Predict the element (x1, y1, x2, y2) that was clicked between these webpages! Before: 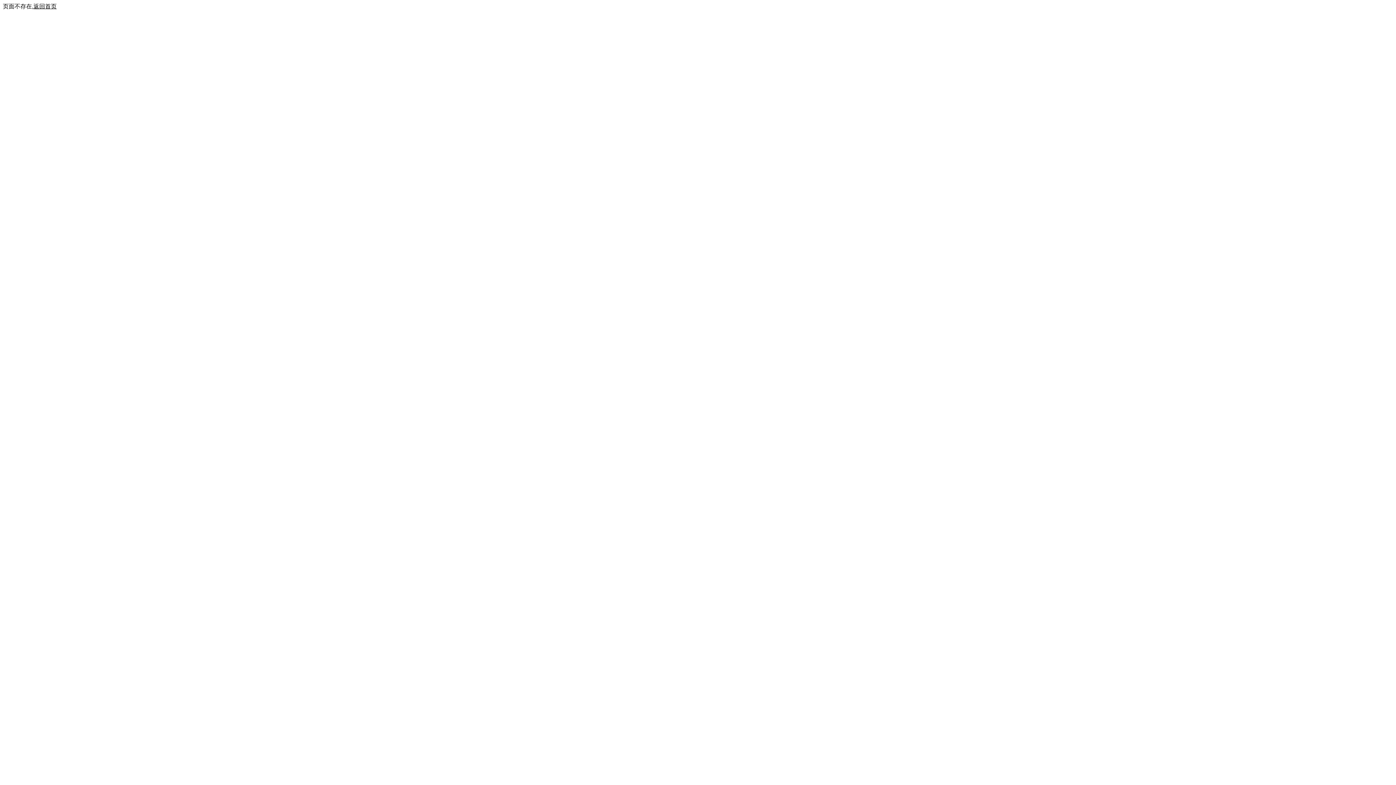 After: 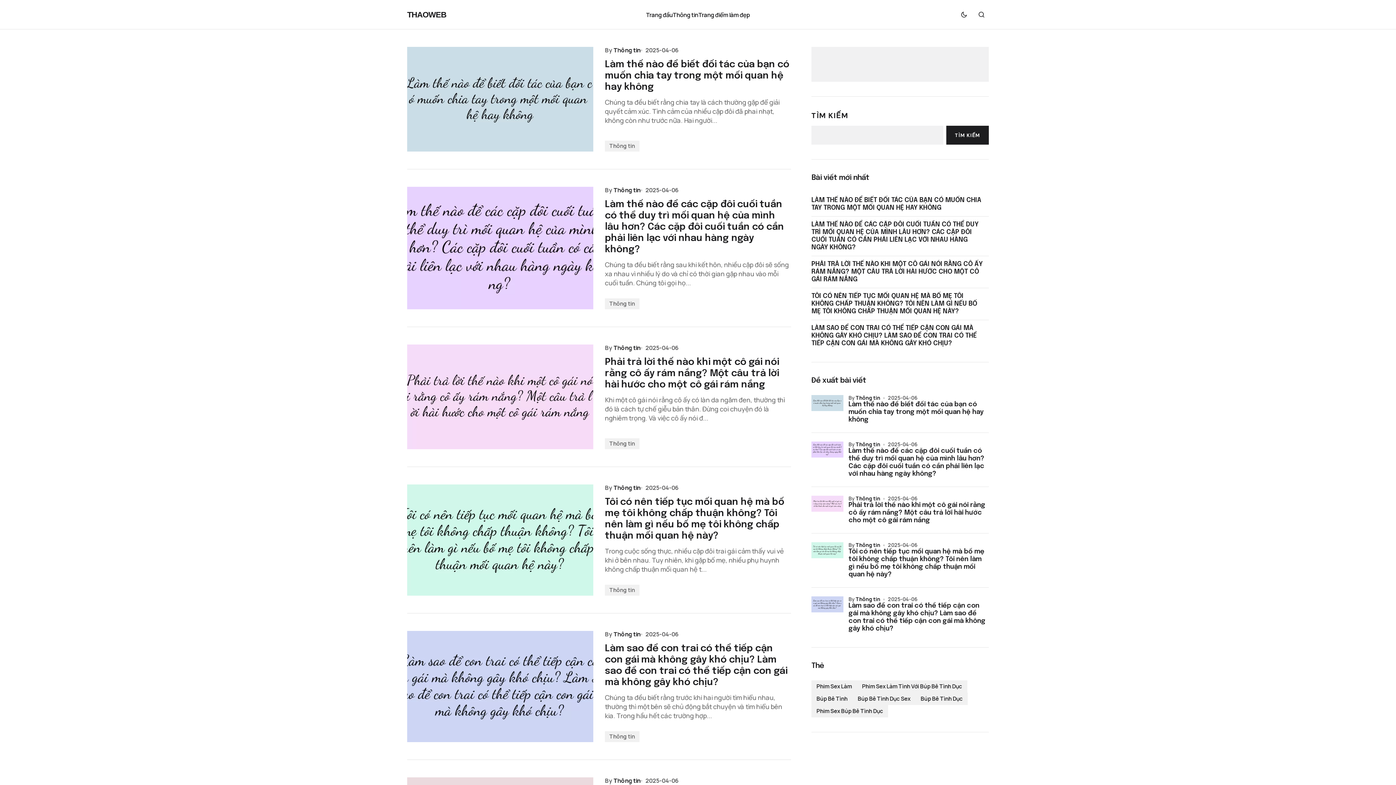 Action: label: 返回首页 bbox: (33, 3, 56, 9)